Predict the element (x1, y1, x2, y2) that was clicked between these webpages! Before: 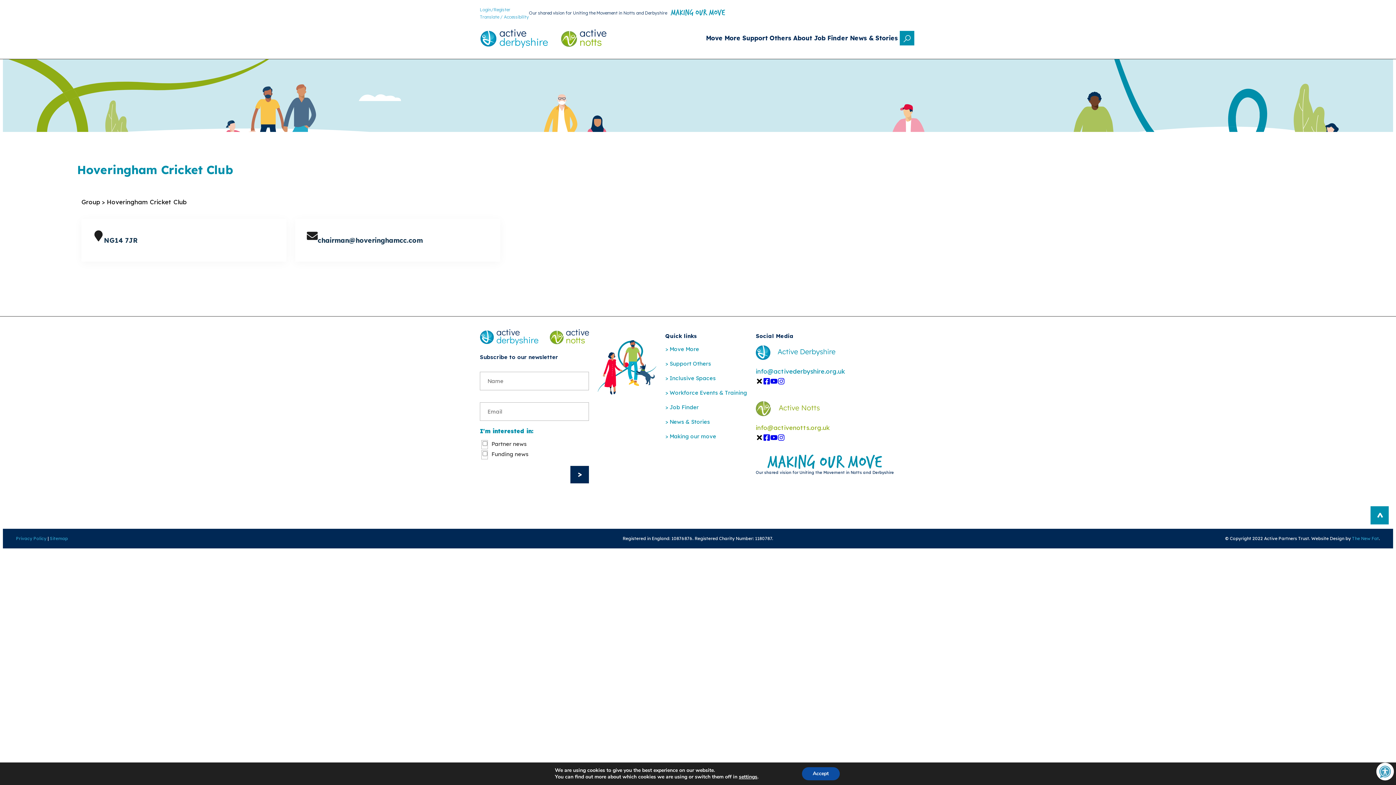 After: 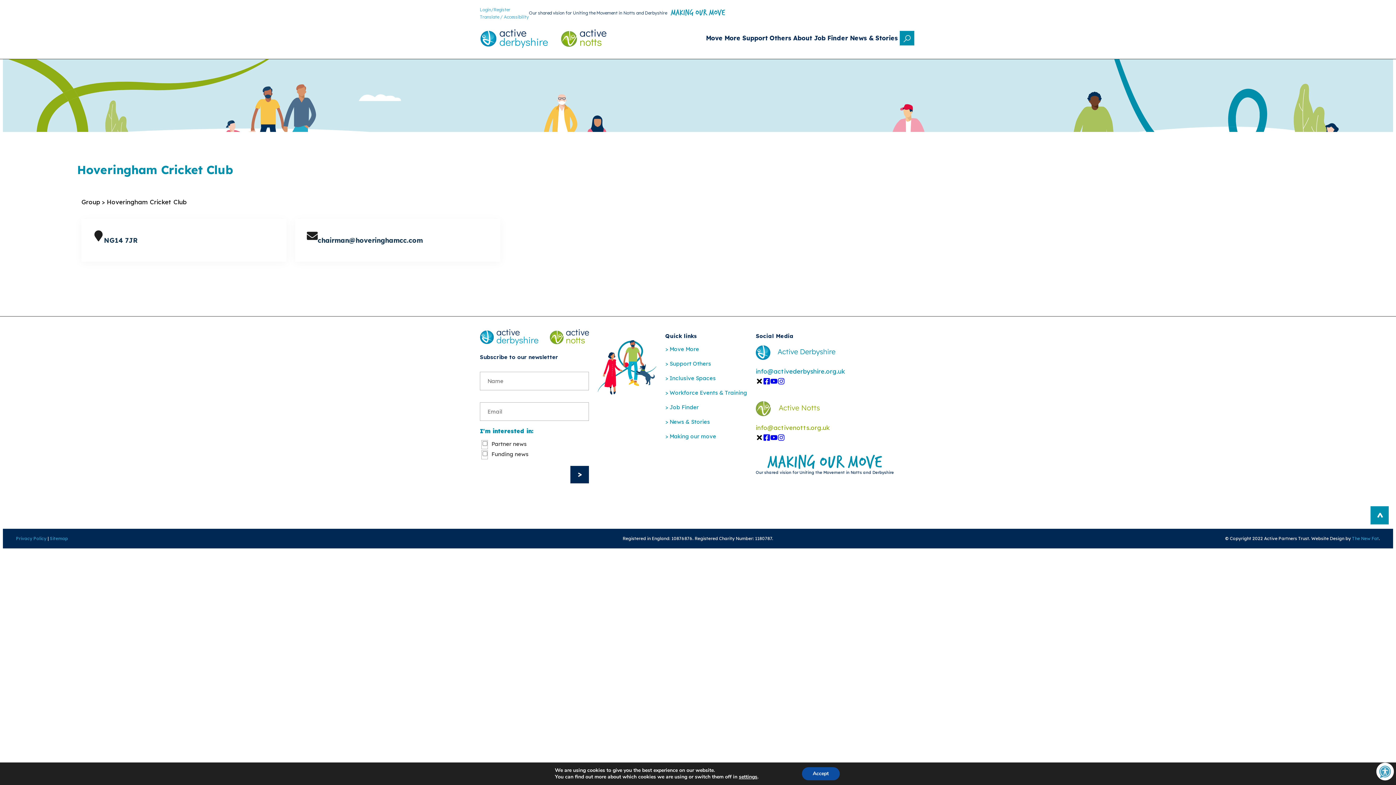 Action: bbox: (763, 378, 770, 386)